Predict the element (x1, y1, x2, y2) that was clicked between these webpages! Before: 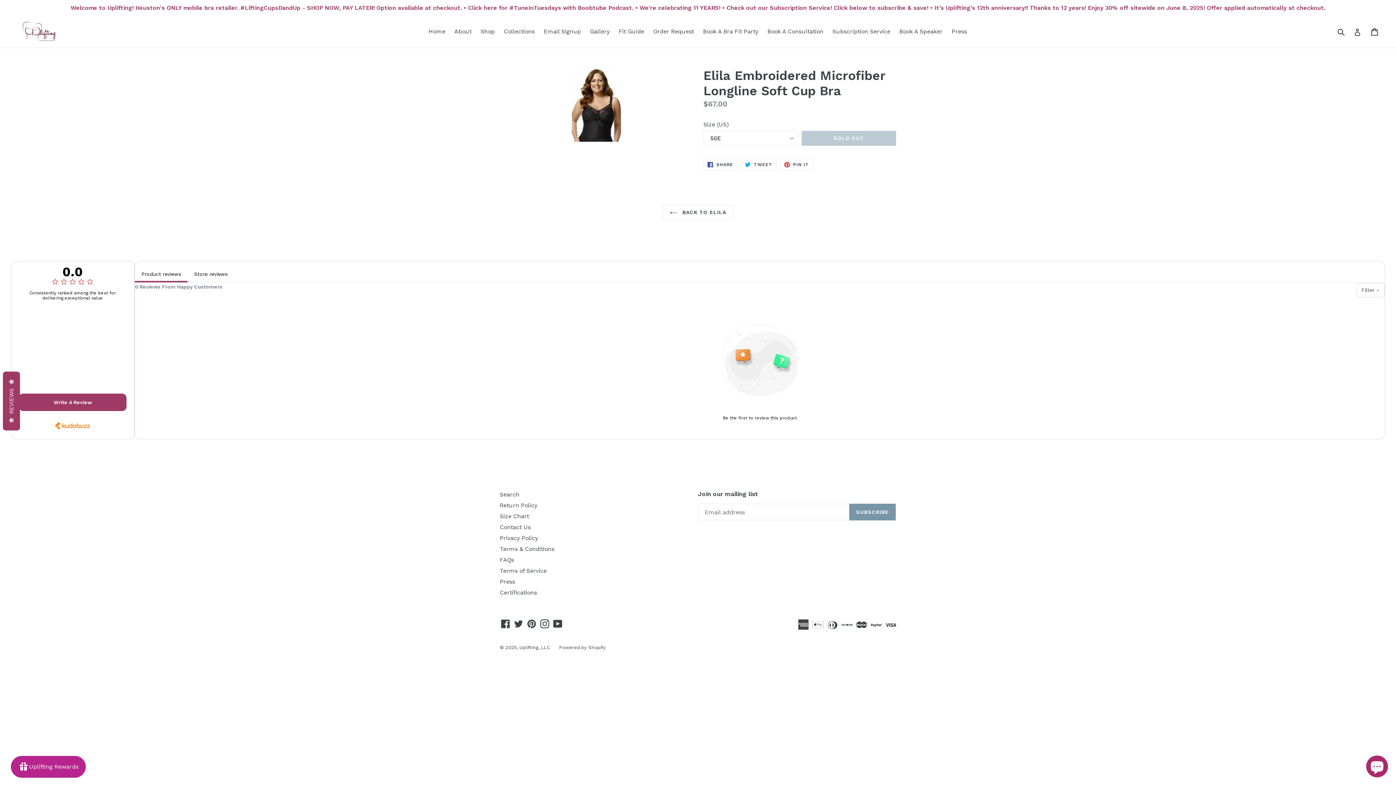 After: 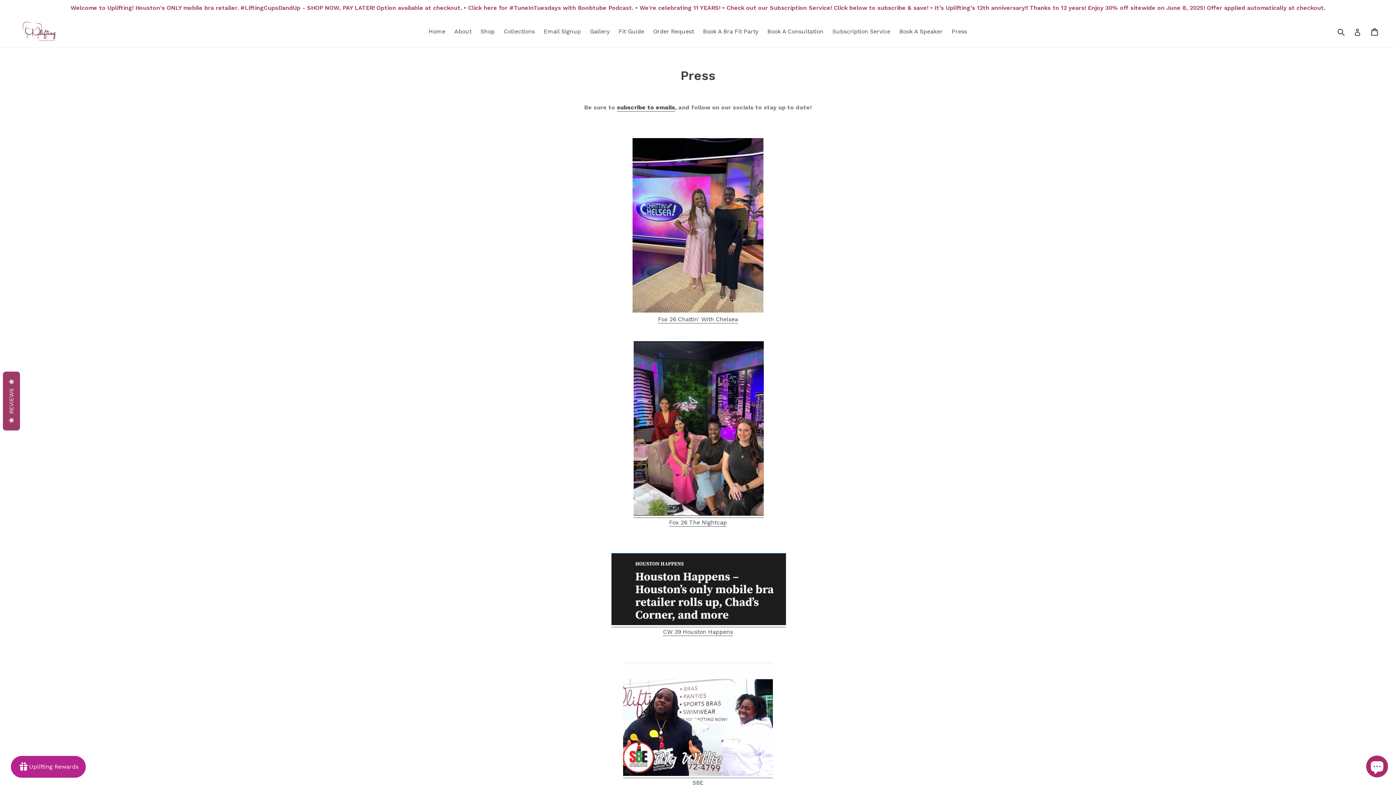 Action: bbox: (500, 378, 515, 385) label: Press